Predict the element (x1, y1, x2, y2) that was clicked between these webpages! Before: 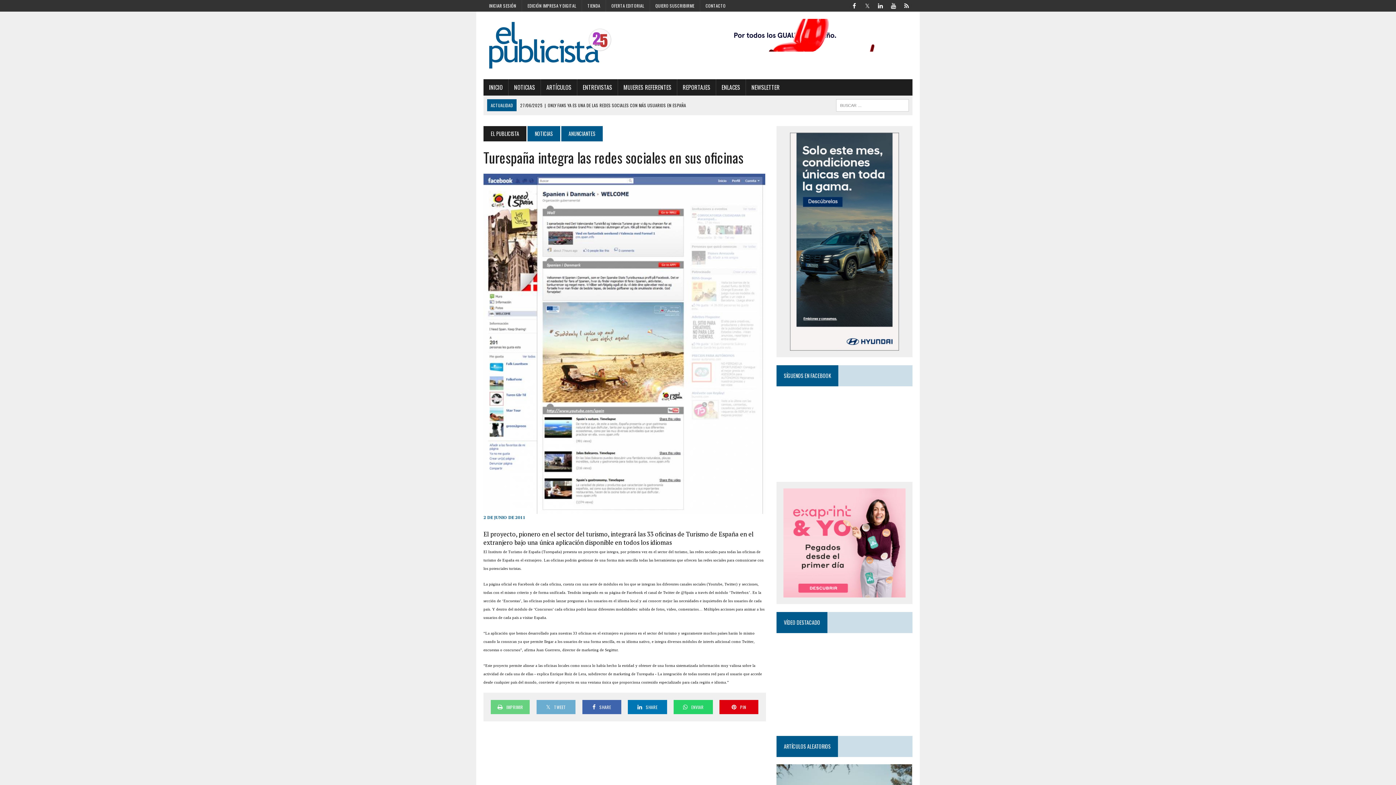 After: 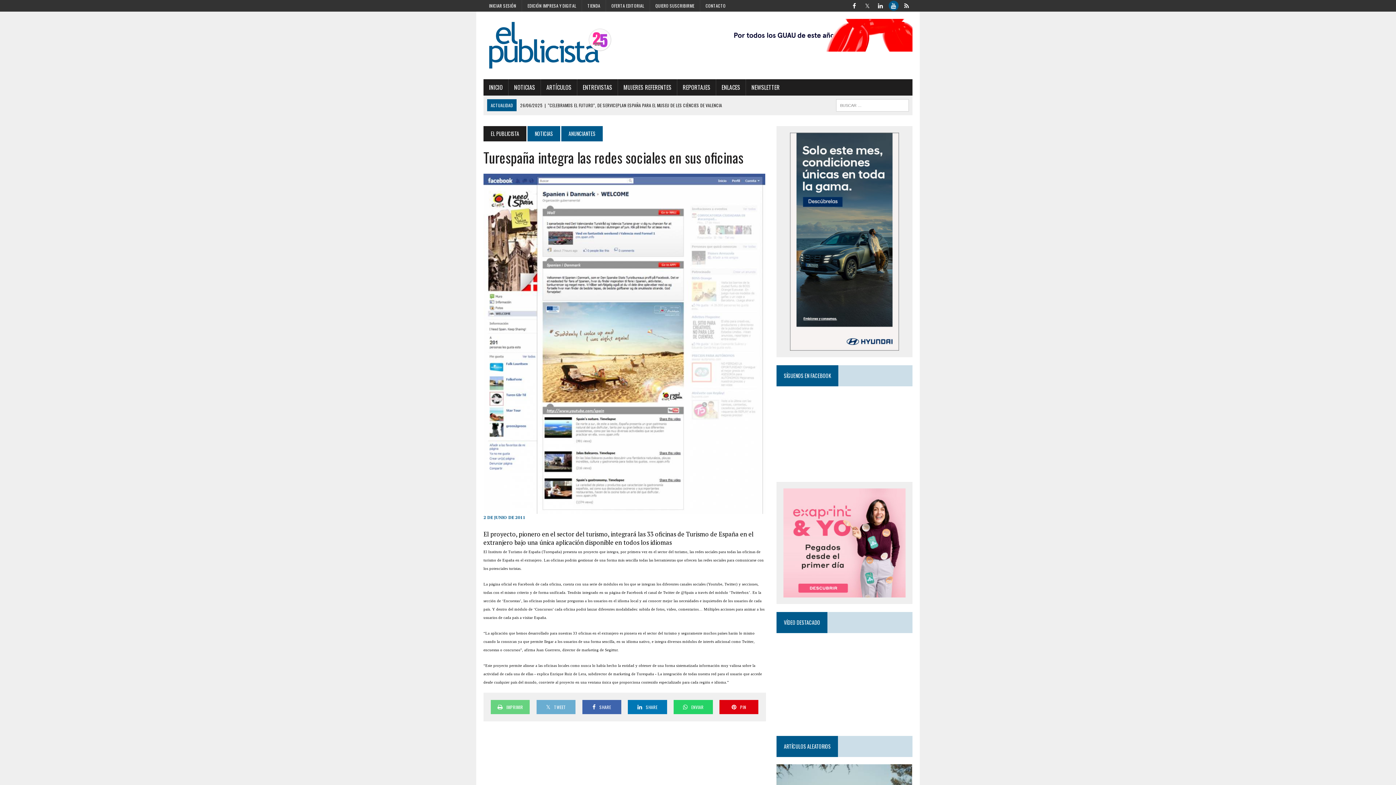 Action: bbox: (888, 0, 899, 9) label: YouTube